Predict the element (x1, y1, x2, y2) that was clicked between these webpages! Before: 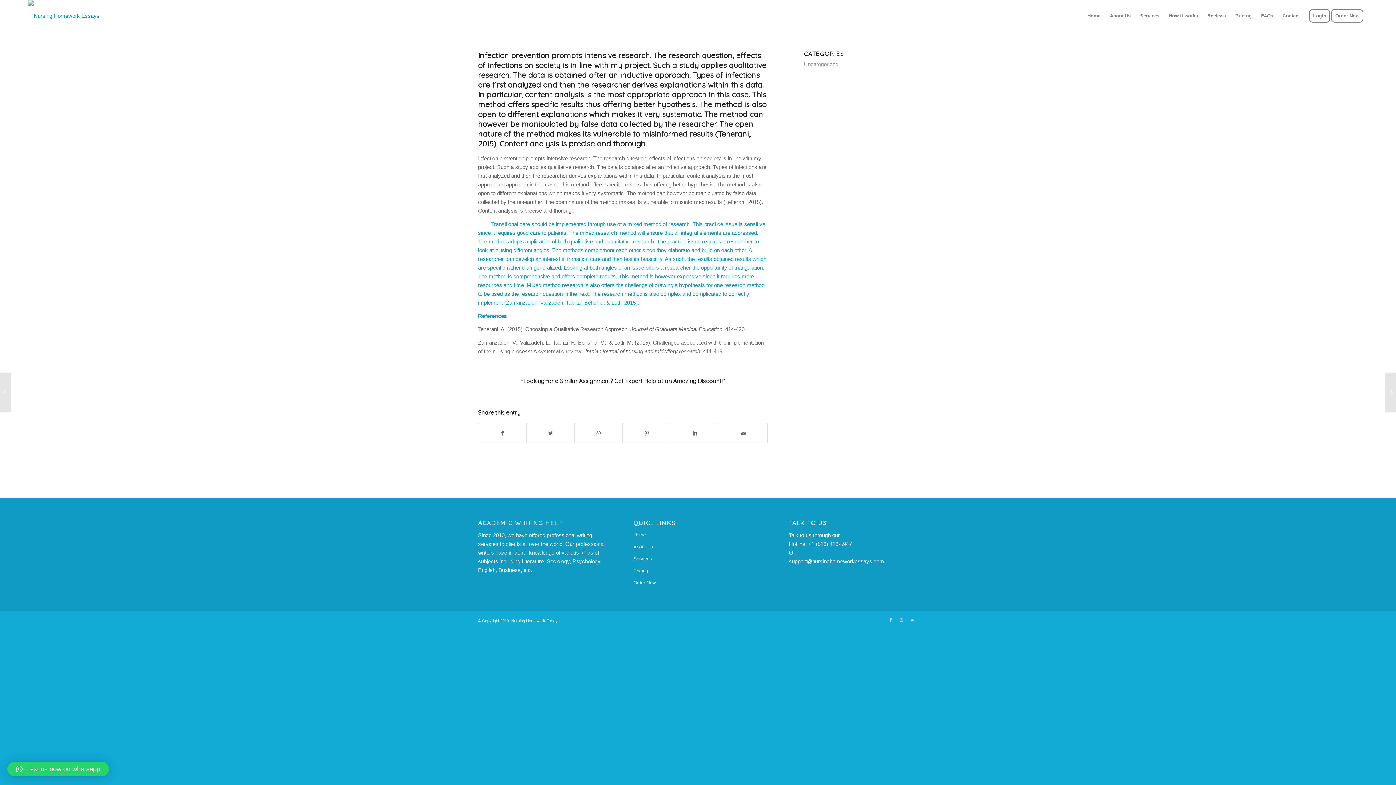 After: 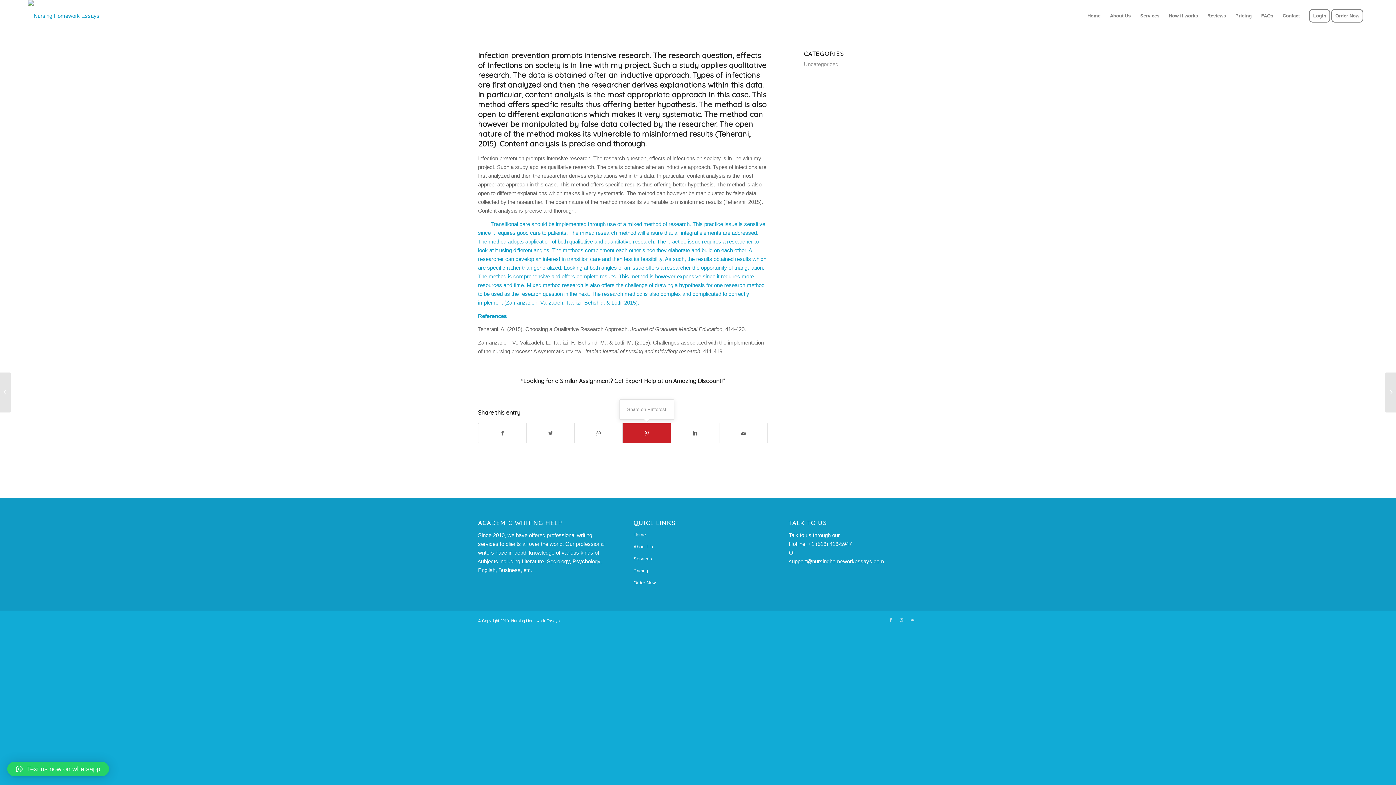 Action: bbox: (622, 423, 670, 443) label: Share on Pinterest